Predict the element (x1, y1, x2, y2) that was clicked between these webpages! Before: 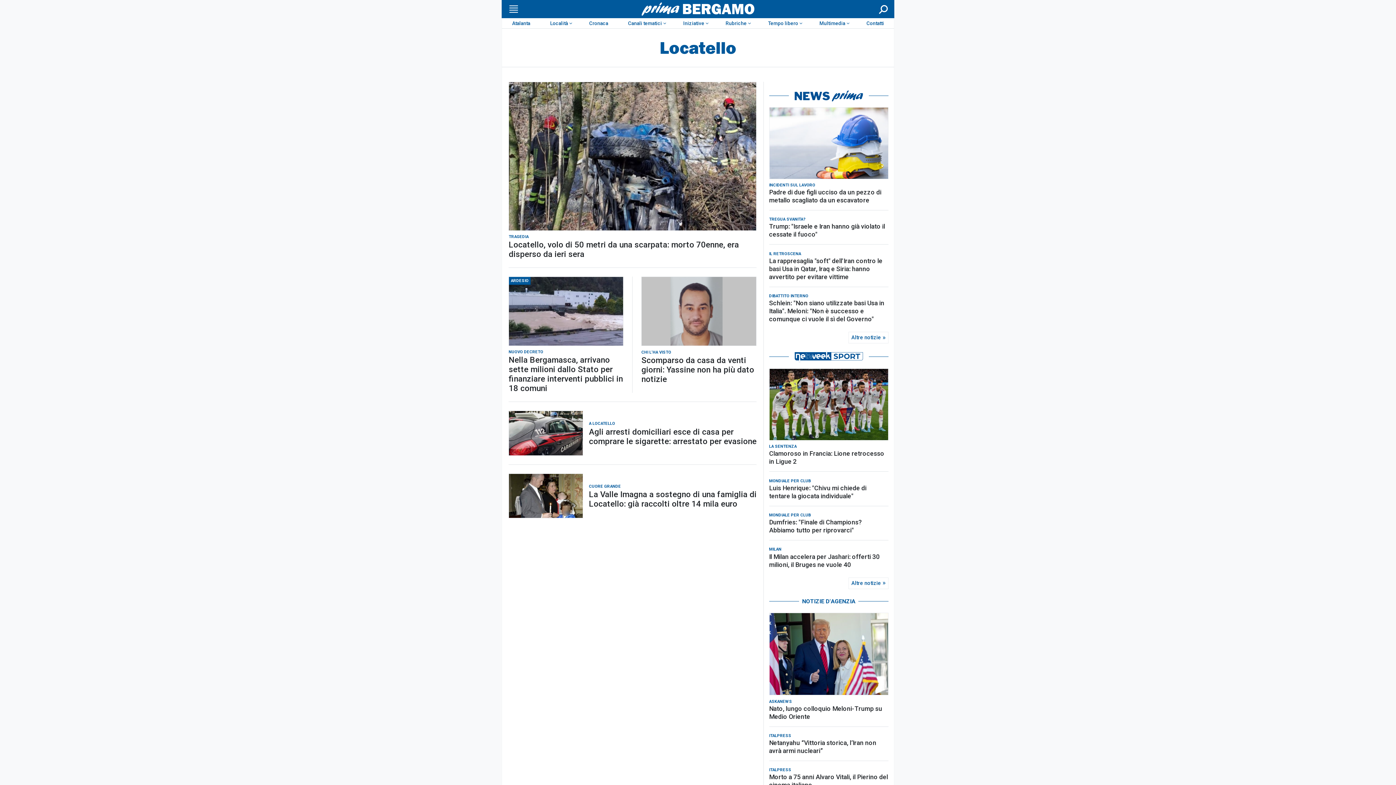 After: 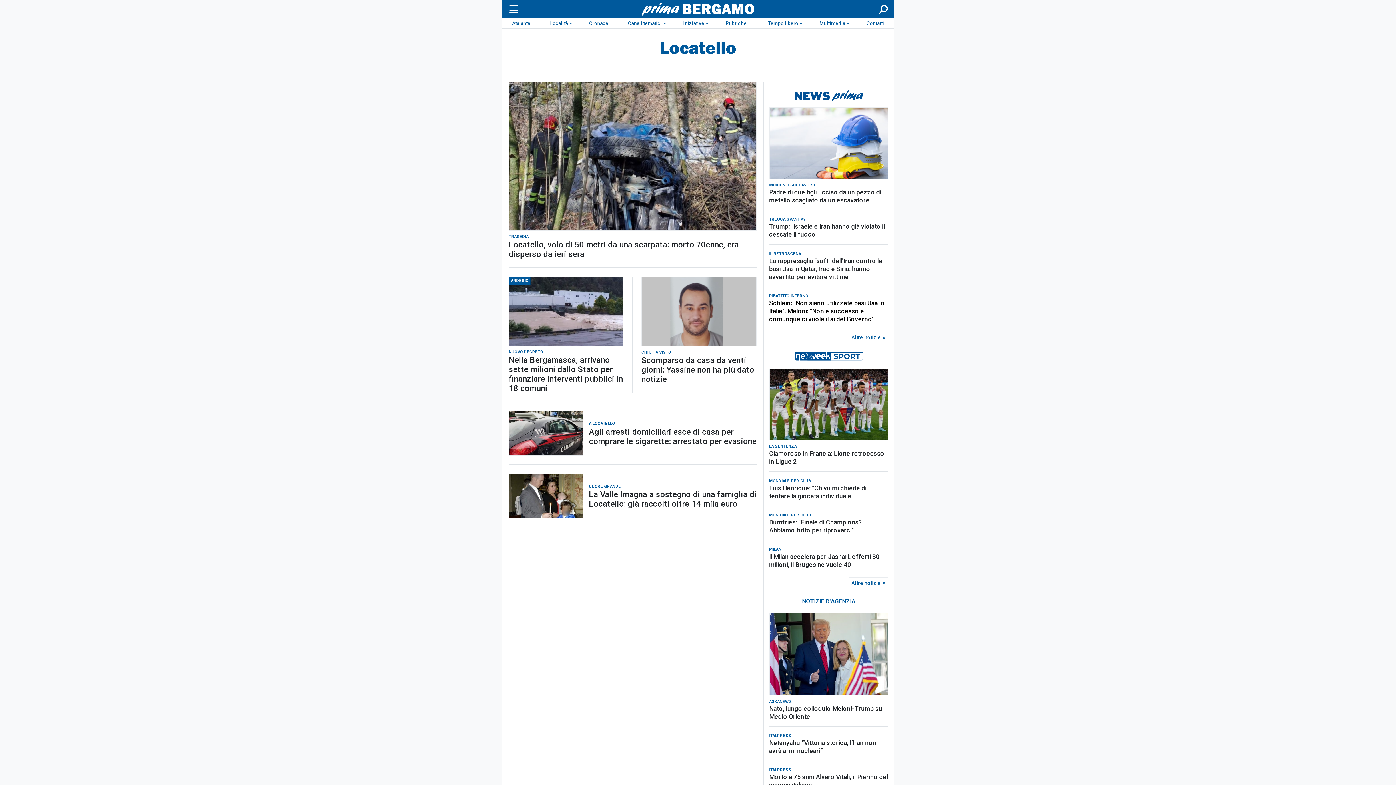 Action: label: Schlein: "Non siano utilizzate basi Usa in Italia". Meloni: "Non è successo e comunque ci vuole il sì del Governo" bbox: (769, 299, 888, 323)